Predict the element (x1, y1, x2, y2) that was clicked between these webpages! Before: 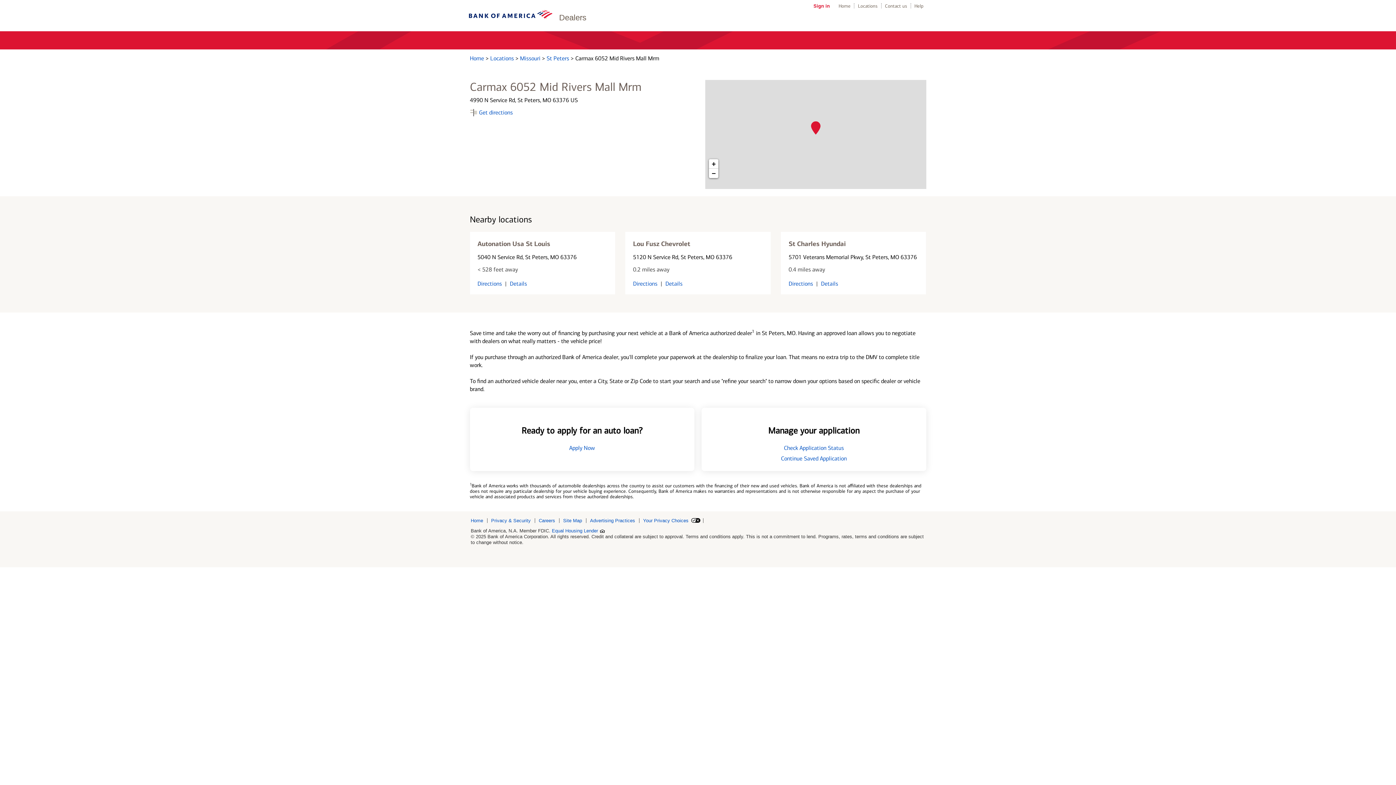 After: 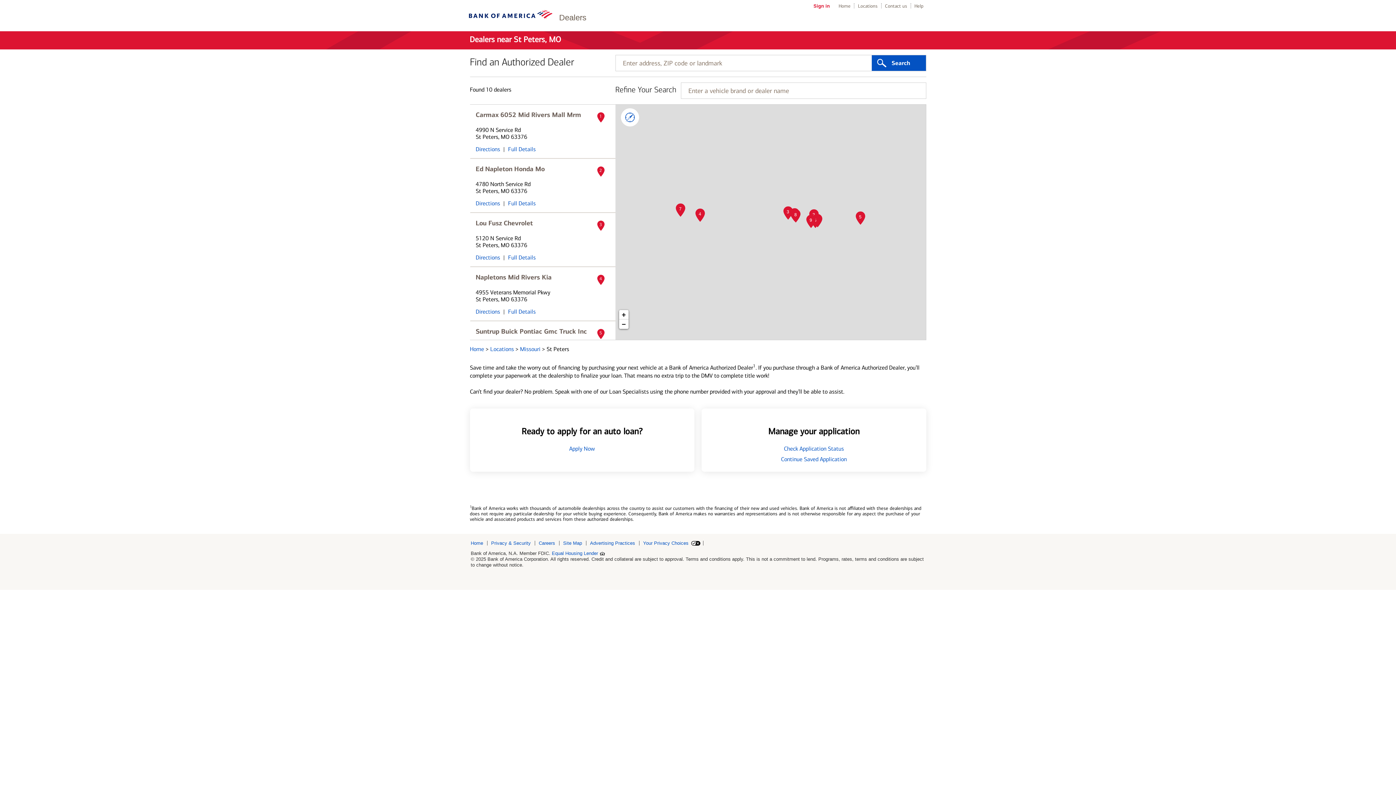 Action: bbox: (546, 54, 570, 61) label: St Peters 